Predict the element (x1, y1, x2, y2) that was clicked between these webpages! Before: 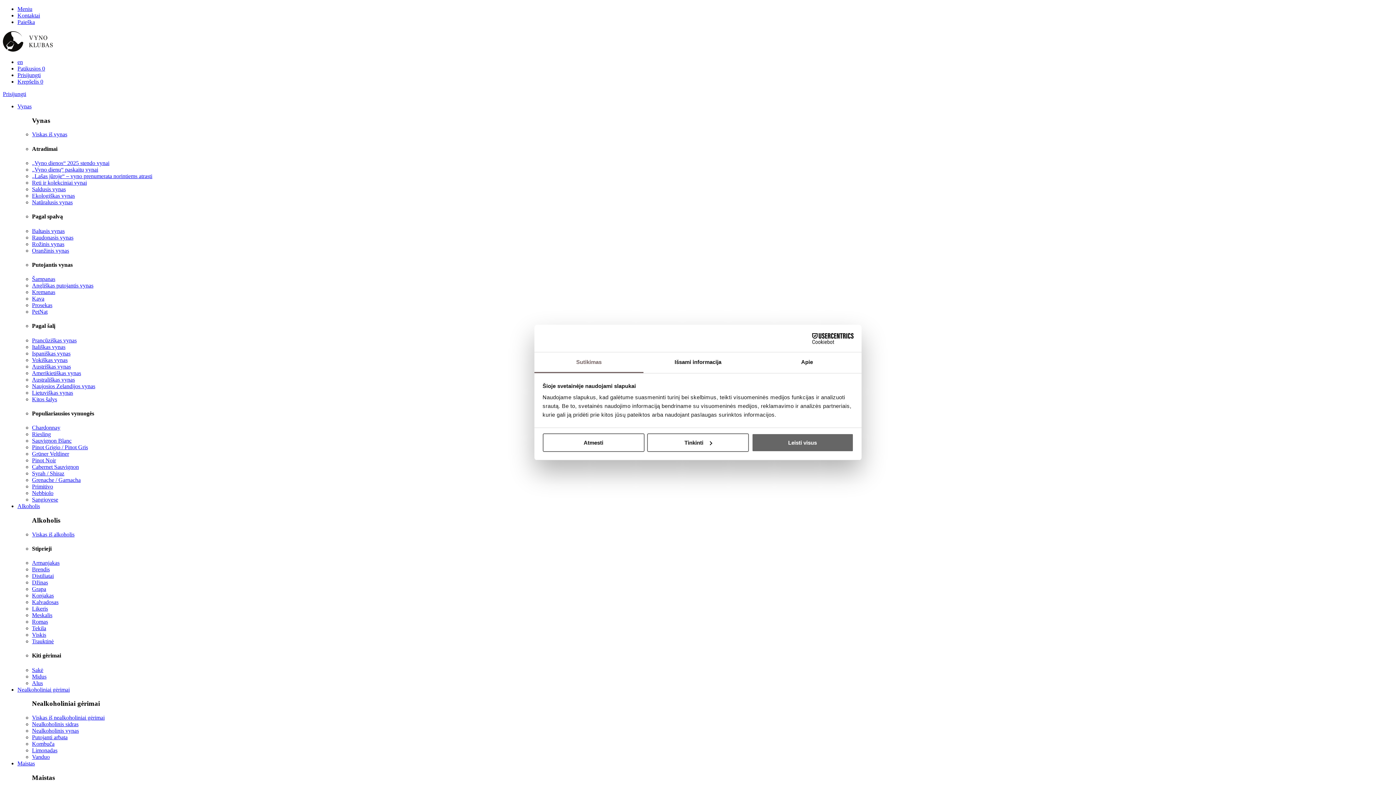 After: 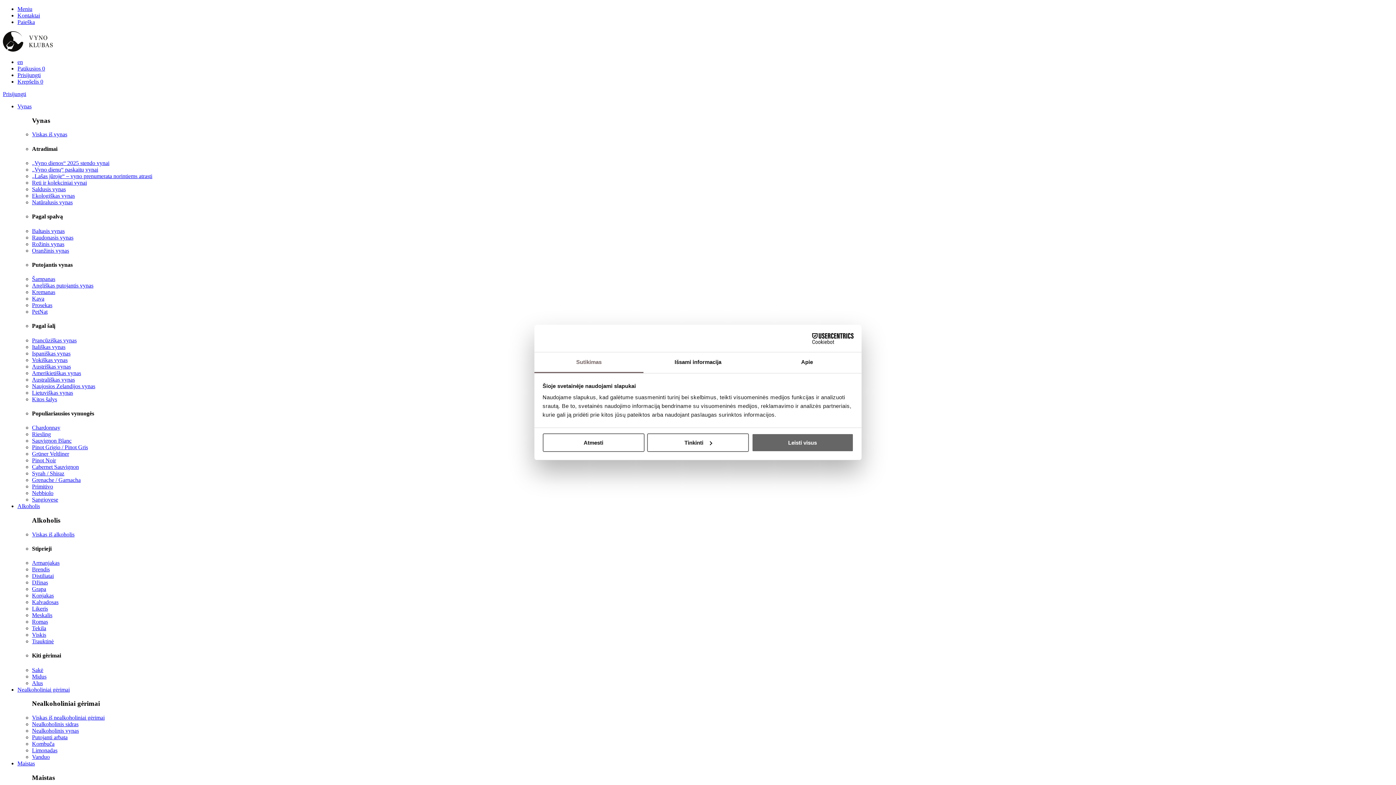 Action: label: Džinas bbox: (32, 579, 48, 585)